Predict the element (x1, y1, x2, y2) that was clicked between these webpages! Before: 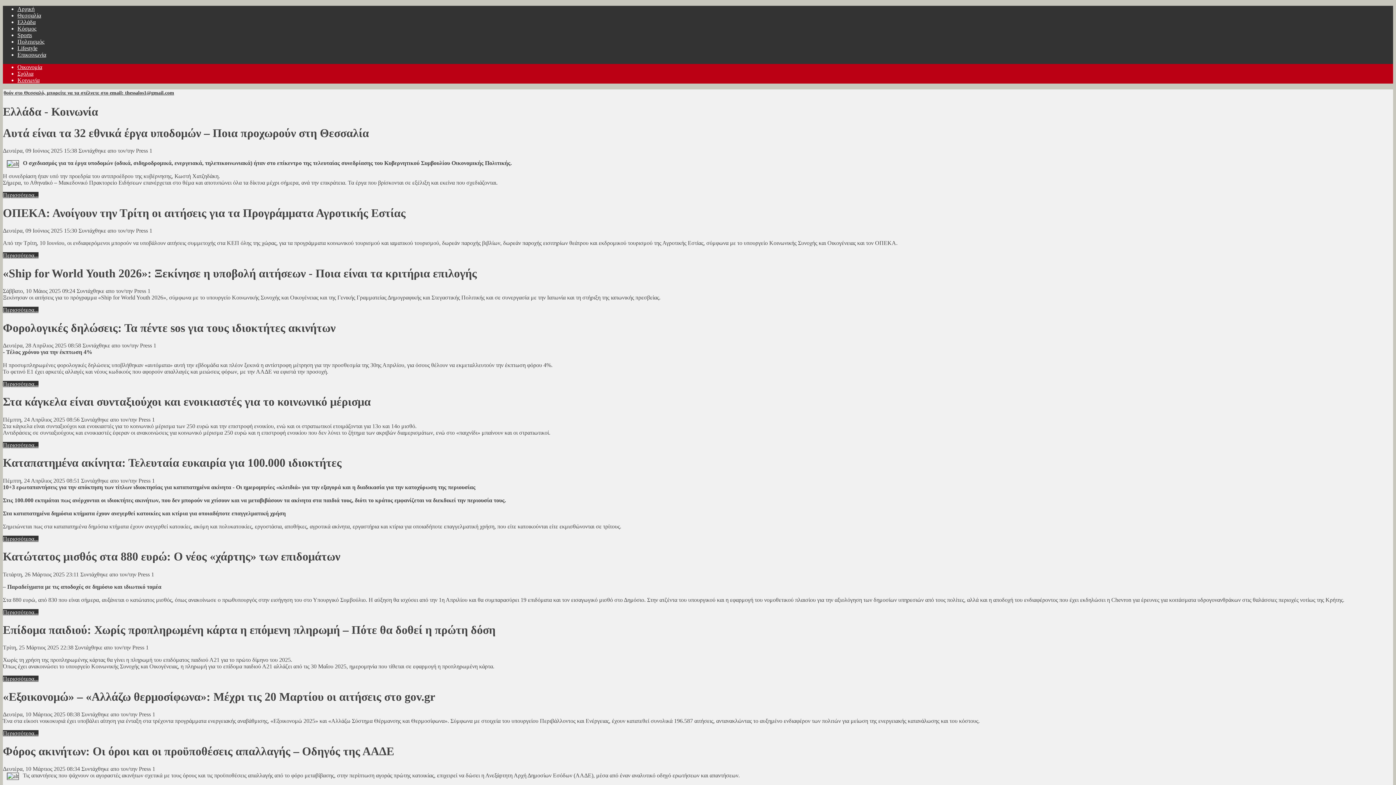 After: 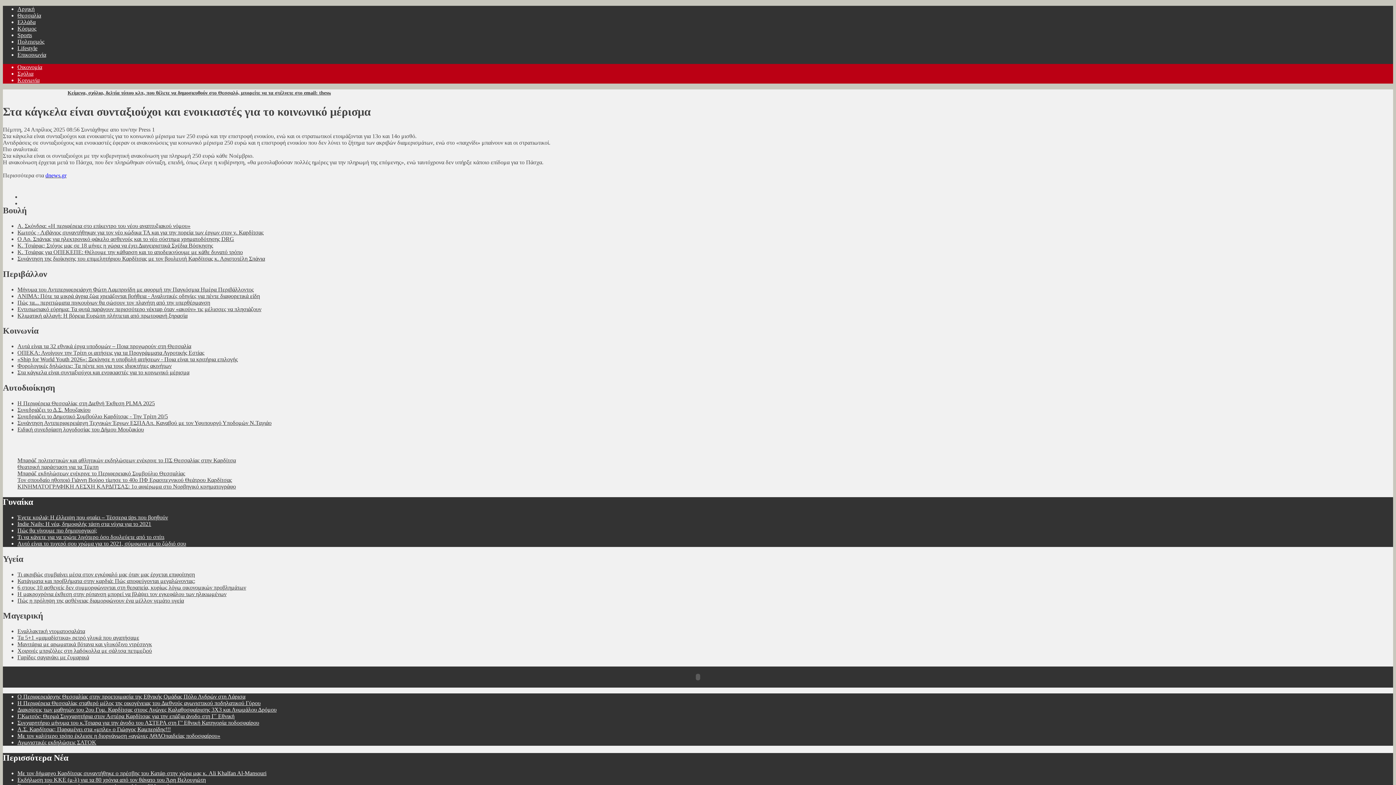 Action: label: Περισσότερα... bbox: (2, 442, 38, 448)